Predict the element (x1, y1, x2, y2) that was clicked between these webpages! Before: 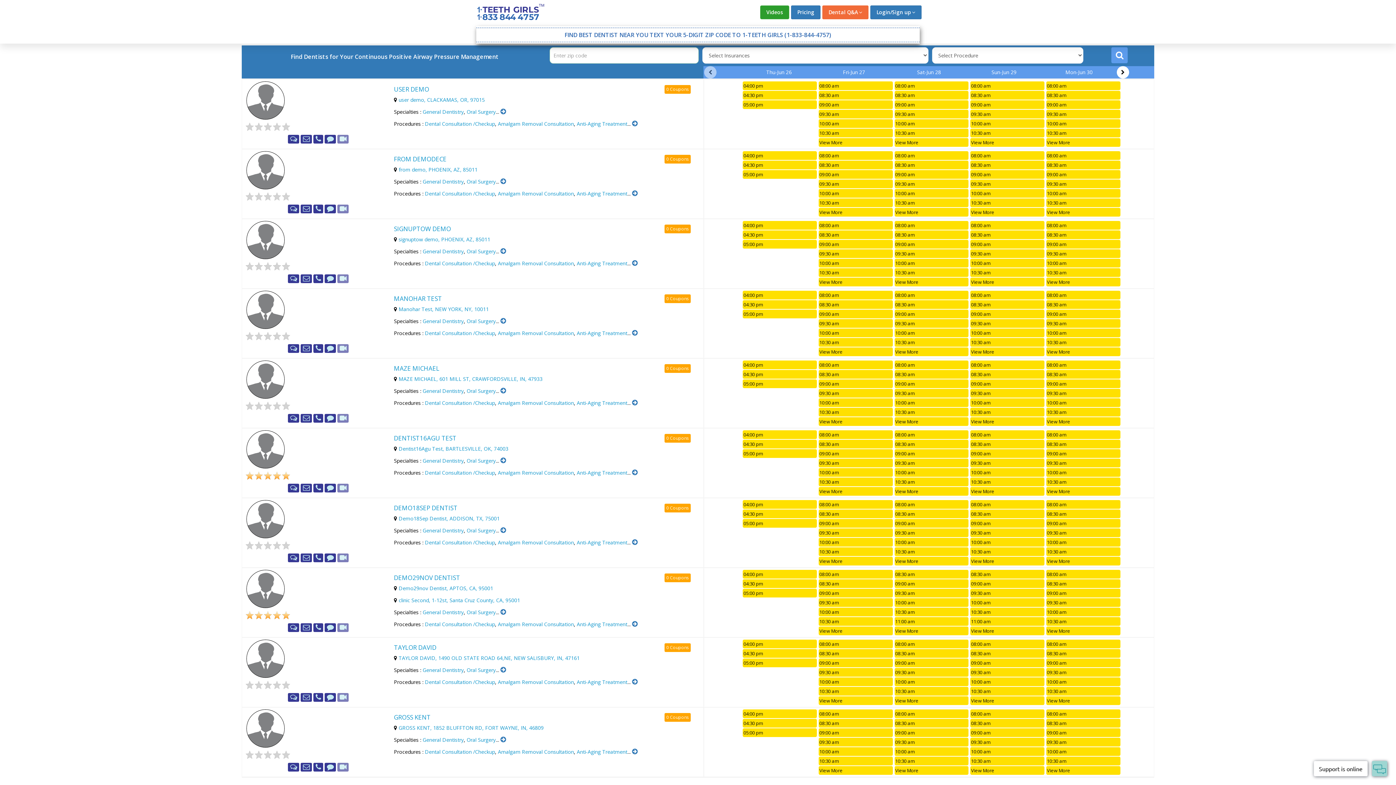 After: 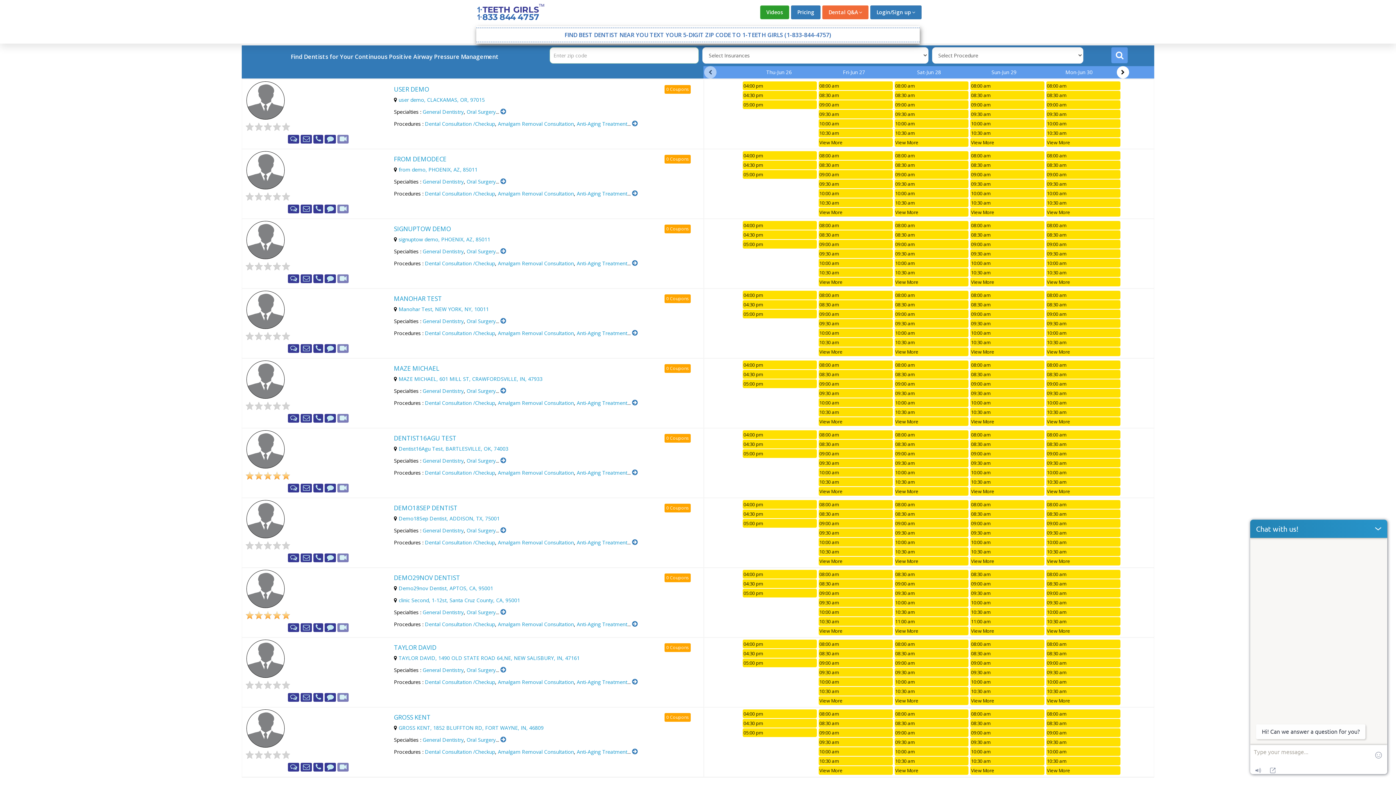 Action: bbox: (424, 120, 495, 127) label: Dental Consultation /Checkup